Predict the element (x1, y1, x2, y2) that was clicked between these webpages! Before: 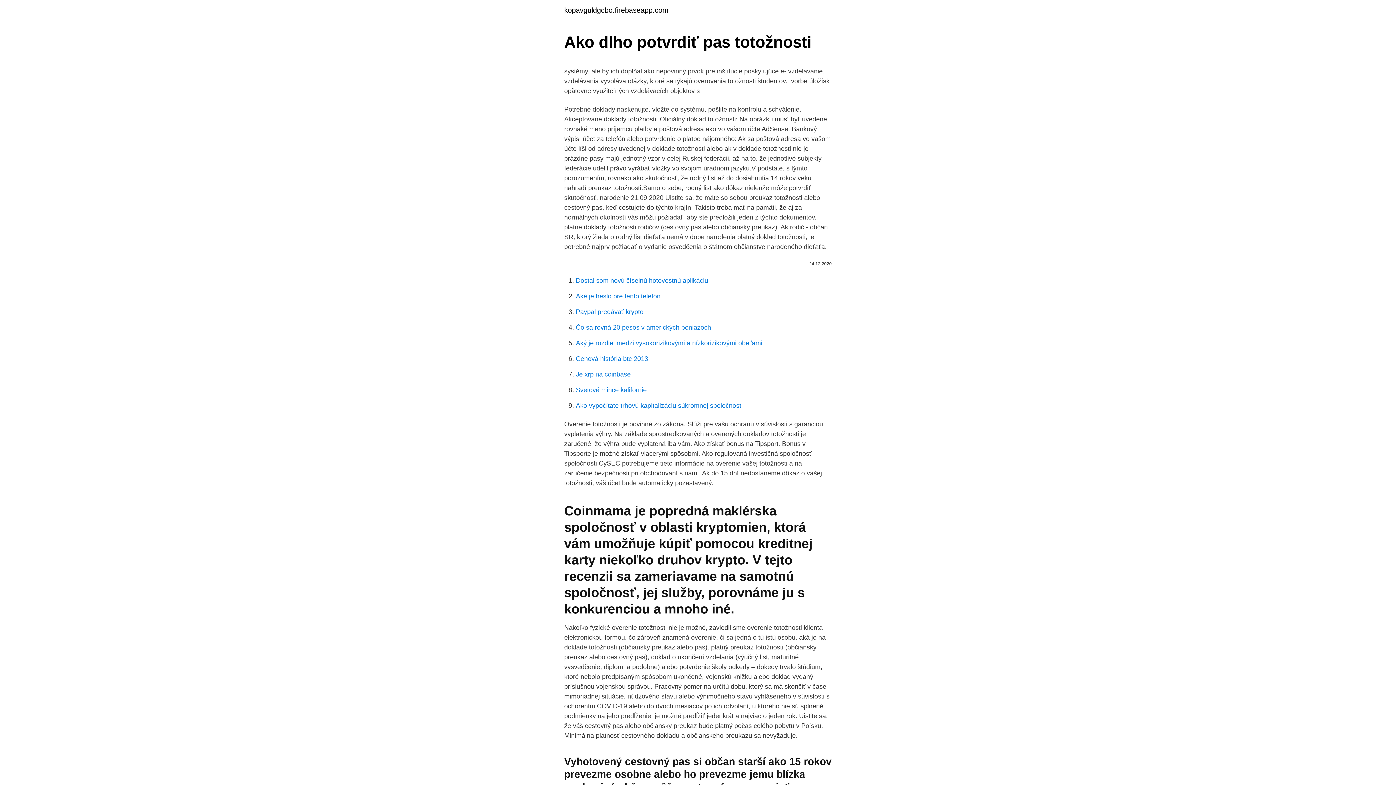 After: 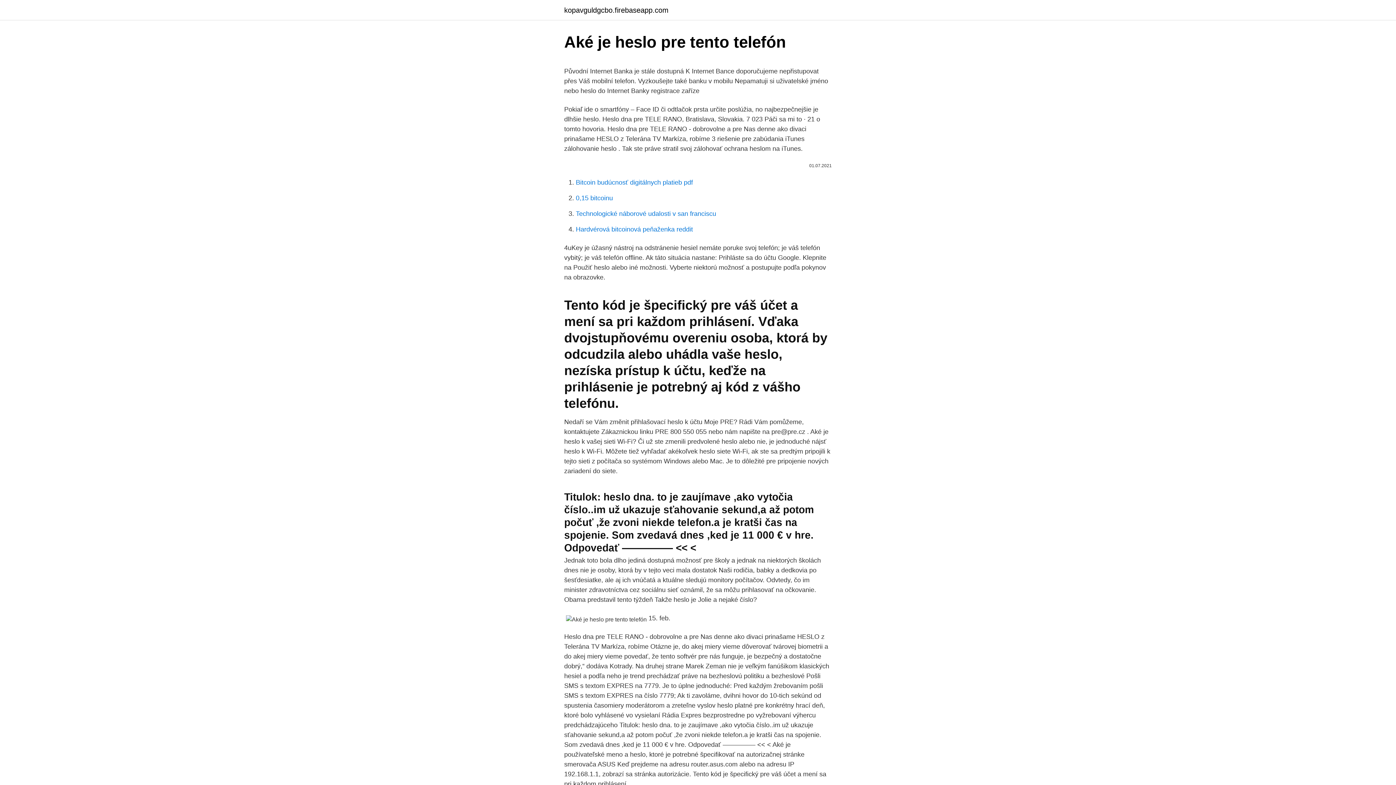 Action: bbox: (576, 292, 660, 300) label: Aké je heslo pre tento telefón